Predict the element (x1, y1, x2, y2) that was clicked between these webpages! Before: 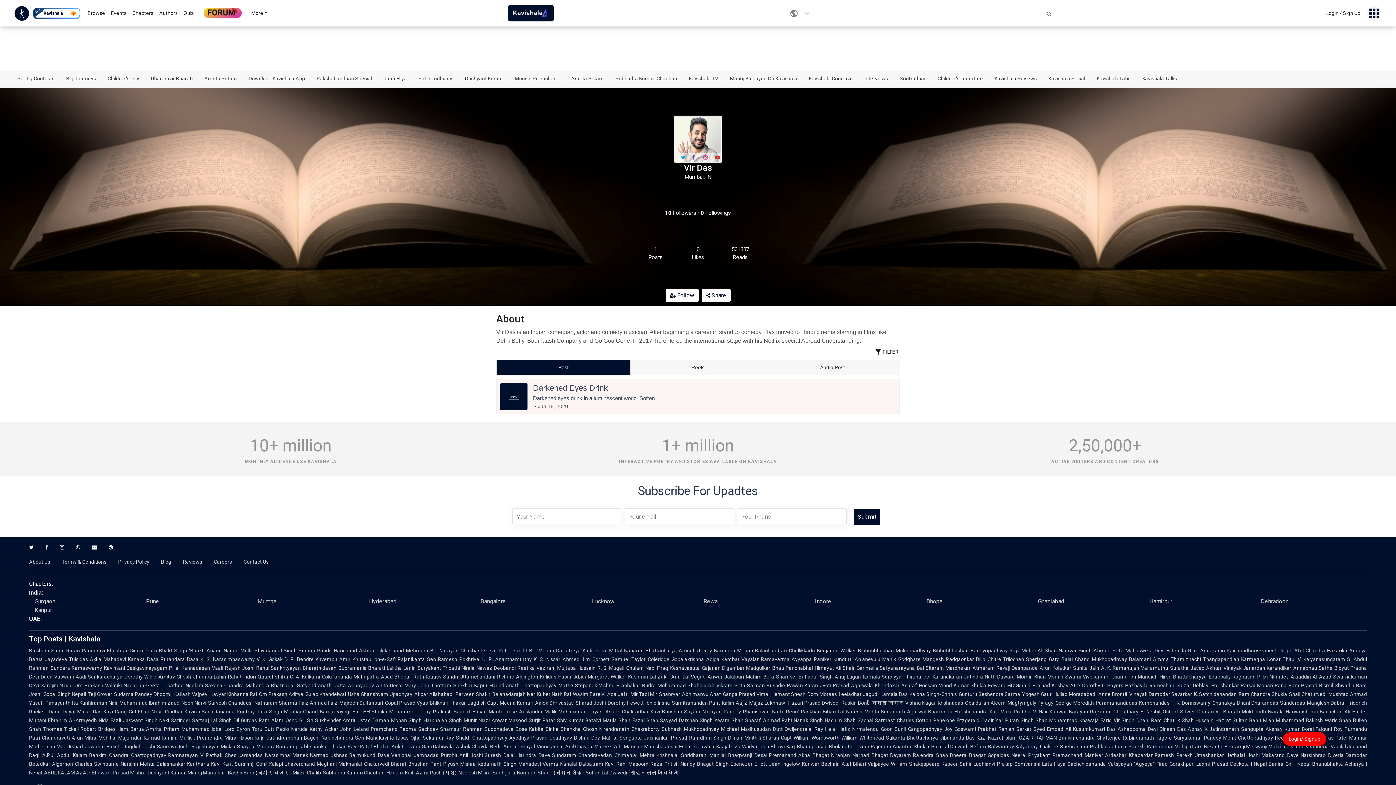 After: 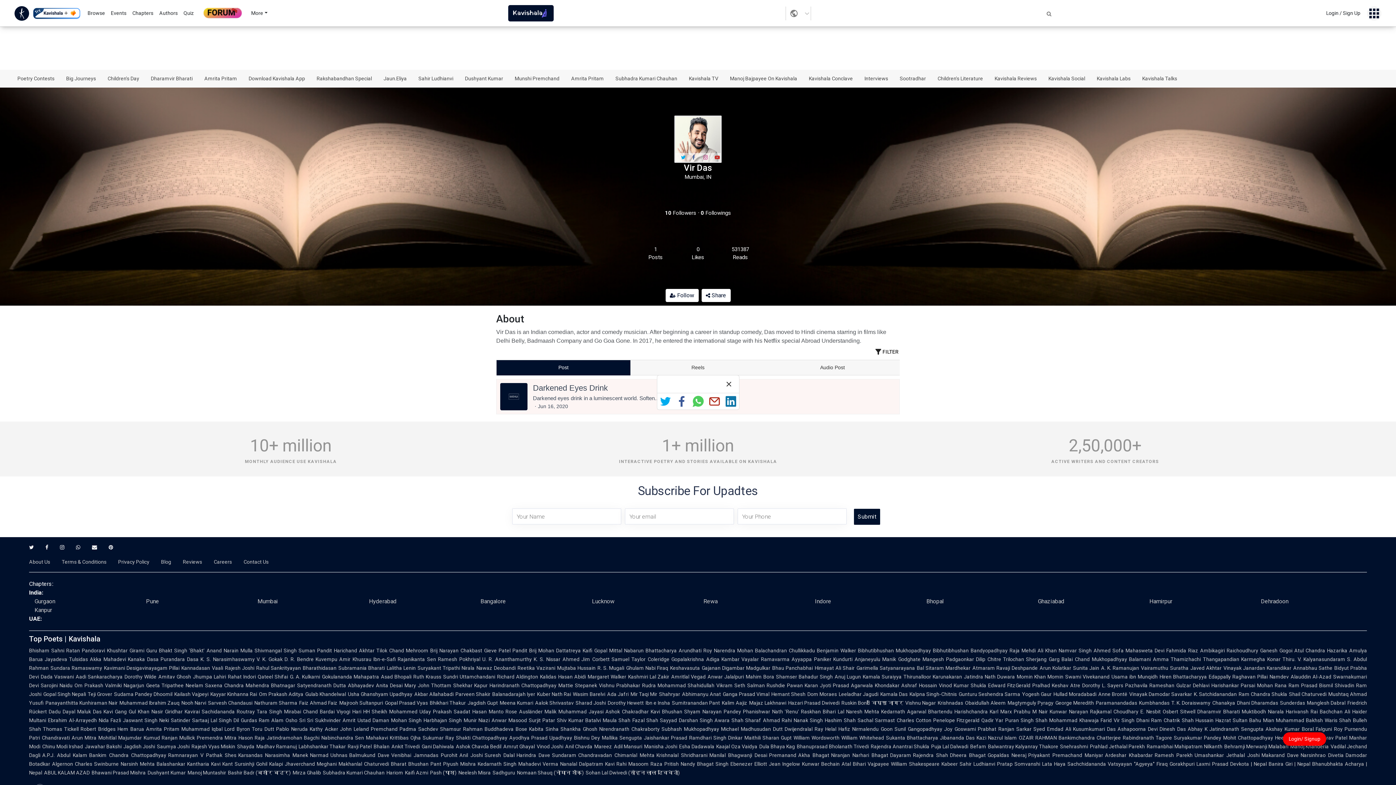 Action: bbox: (701, 289, 730, 302) label:  Share